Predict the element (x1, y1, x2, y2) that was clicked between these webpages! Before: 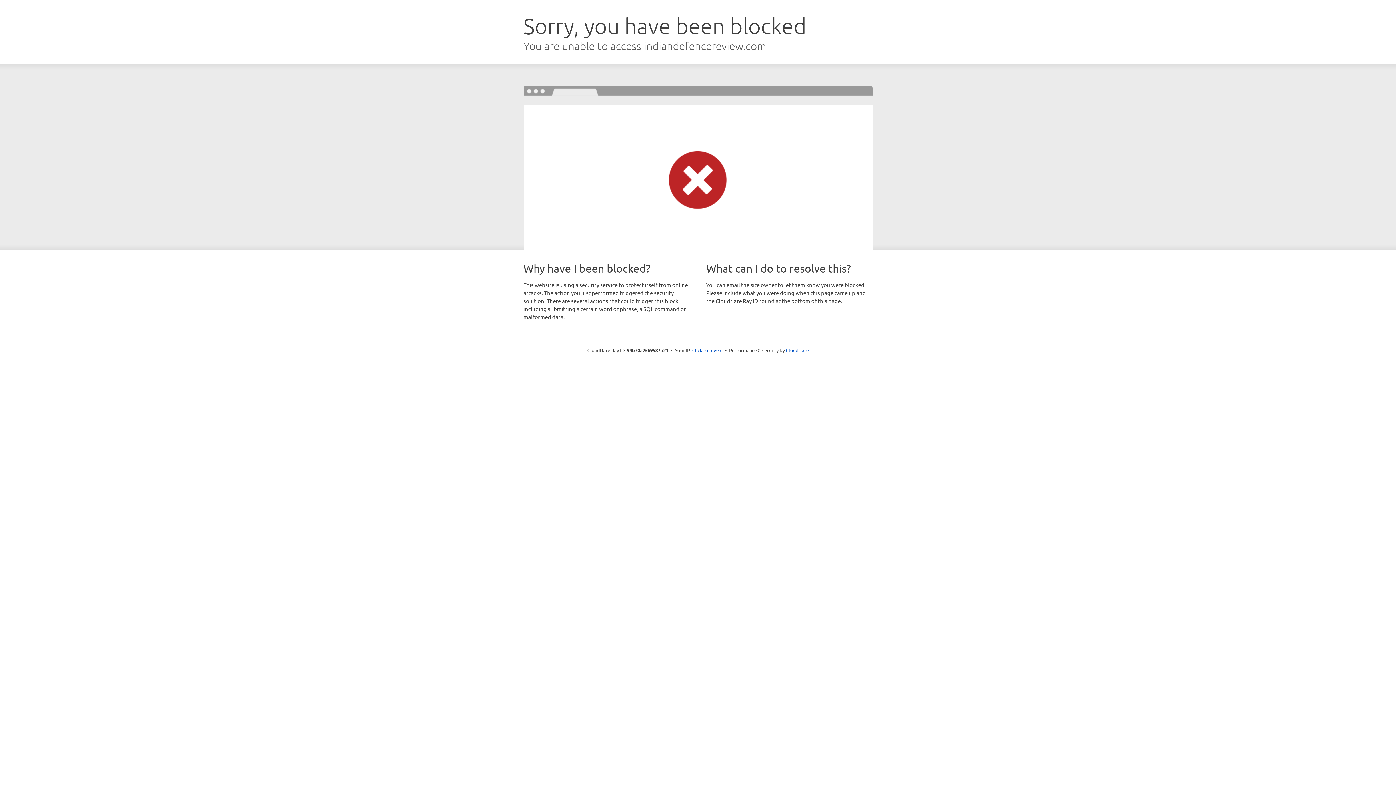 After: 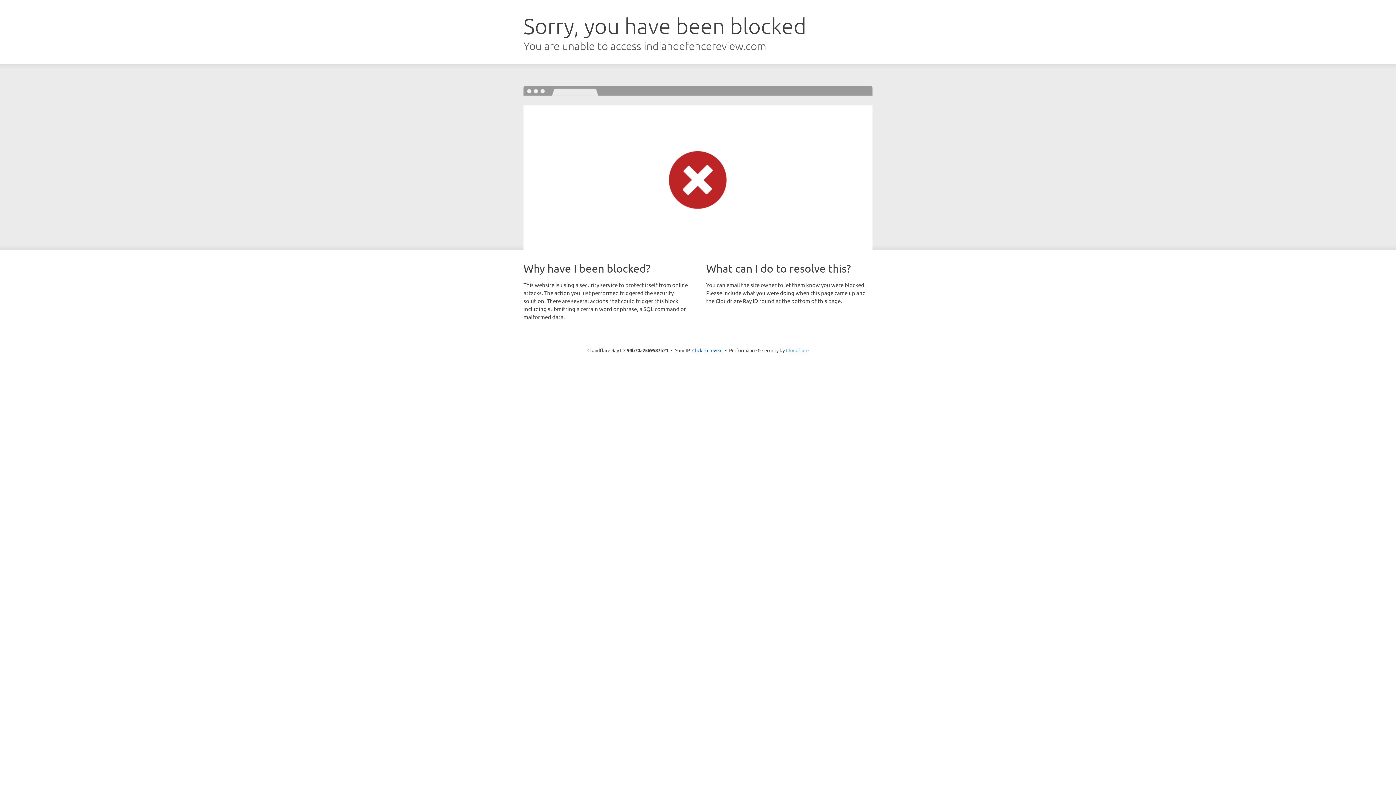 Action: bbox: (786, 347, 808, 353) label: Cloudflare